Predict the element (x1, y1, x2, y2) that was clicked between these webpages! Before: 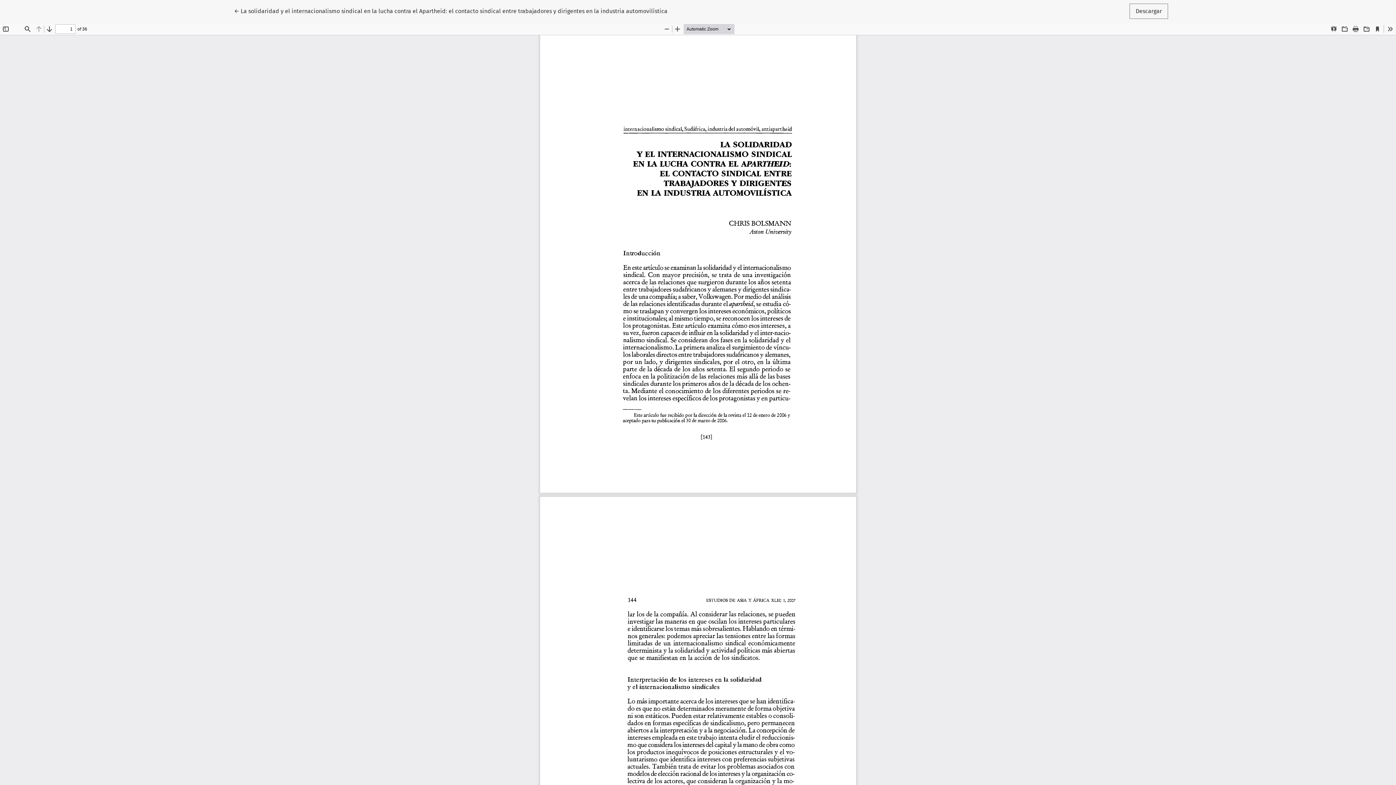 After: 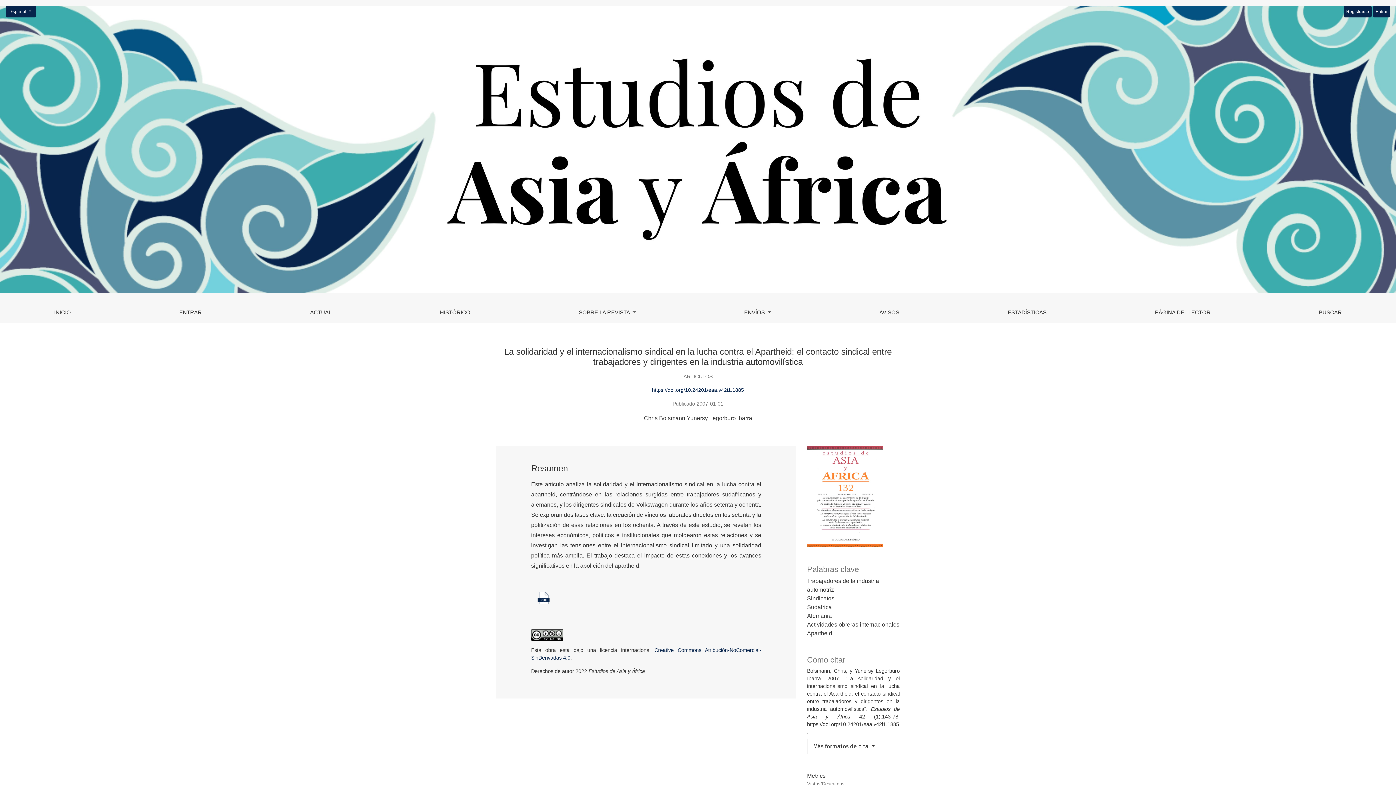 Action: bbox: (228, 3, 673, 18) label: ← 
Volver a los detalles del artículo
La solidaridad y el internacionalismo sindical en la lucha contra el Apartheid: el contacto sindical entre trabajadores y dirigentes en la industria automovilística